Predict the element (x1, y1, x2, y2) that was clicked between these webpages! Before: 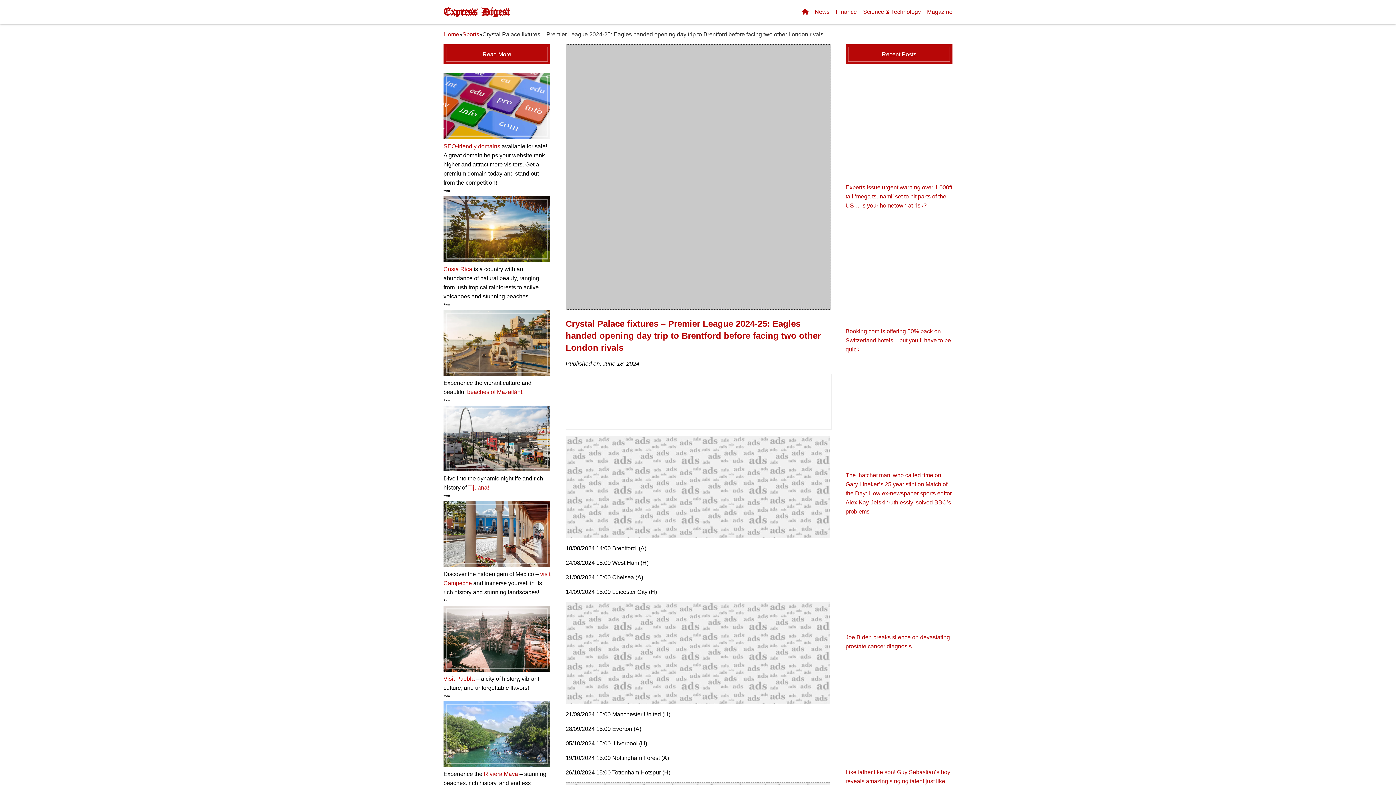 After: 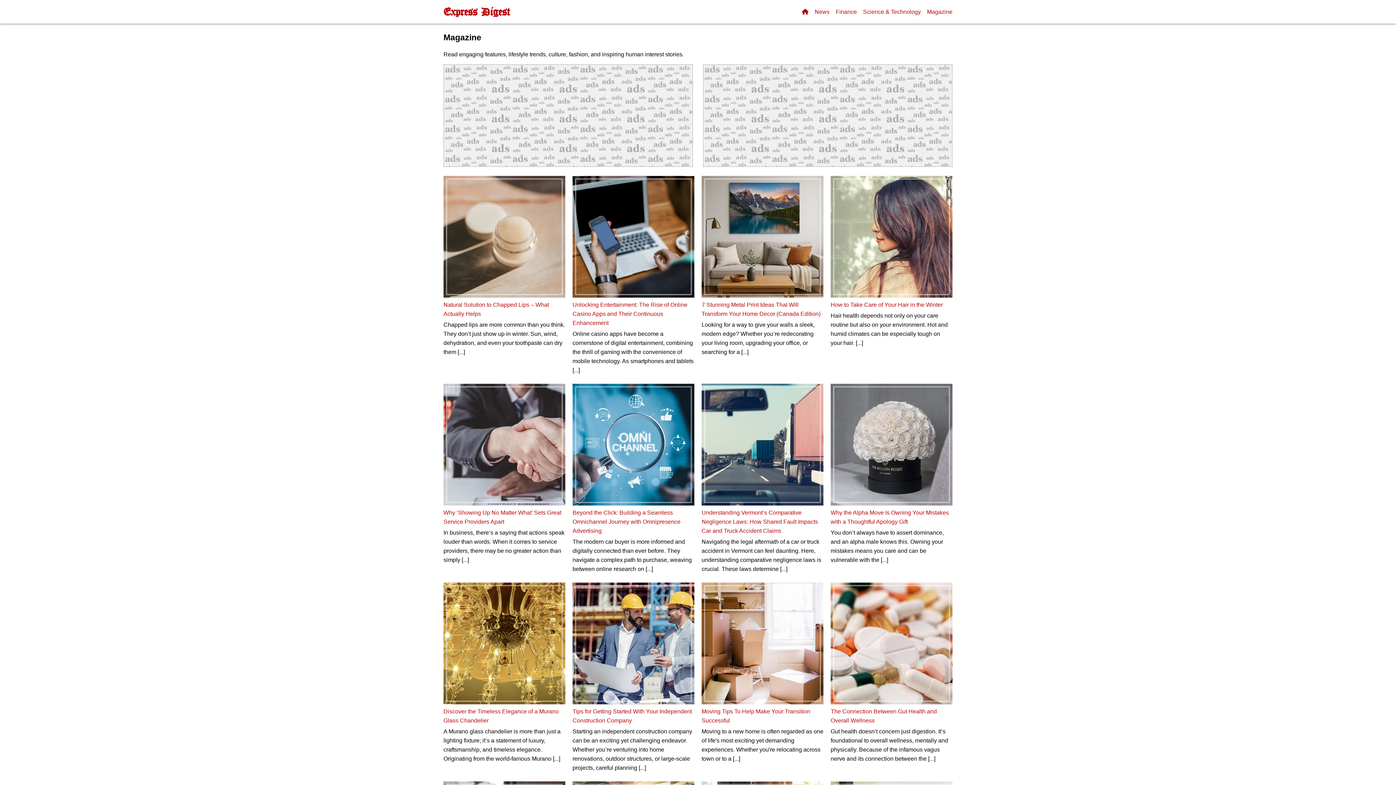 Action: bbox: (927, 8, 952, 14) label: Magazine